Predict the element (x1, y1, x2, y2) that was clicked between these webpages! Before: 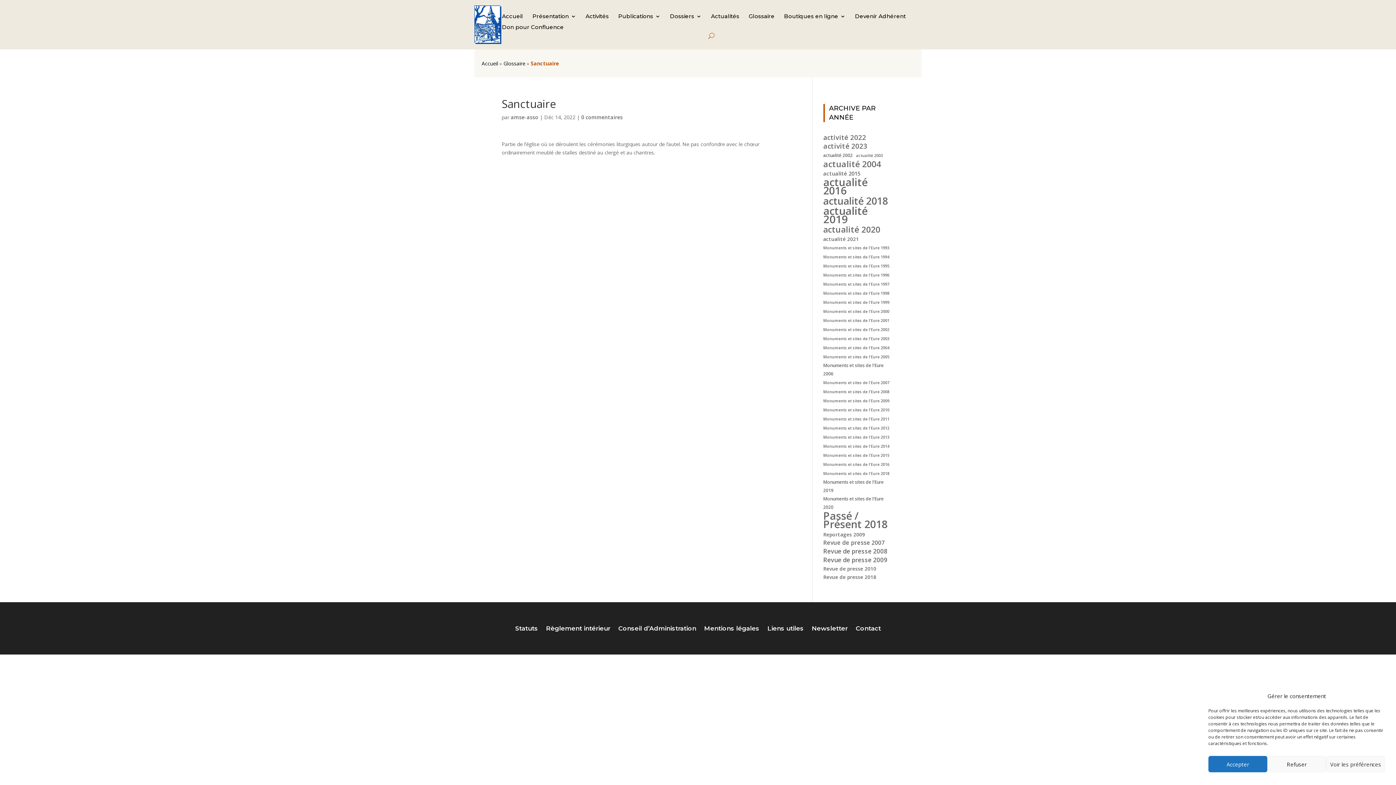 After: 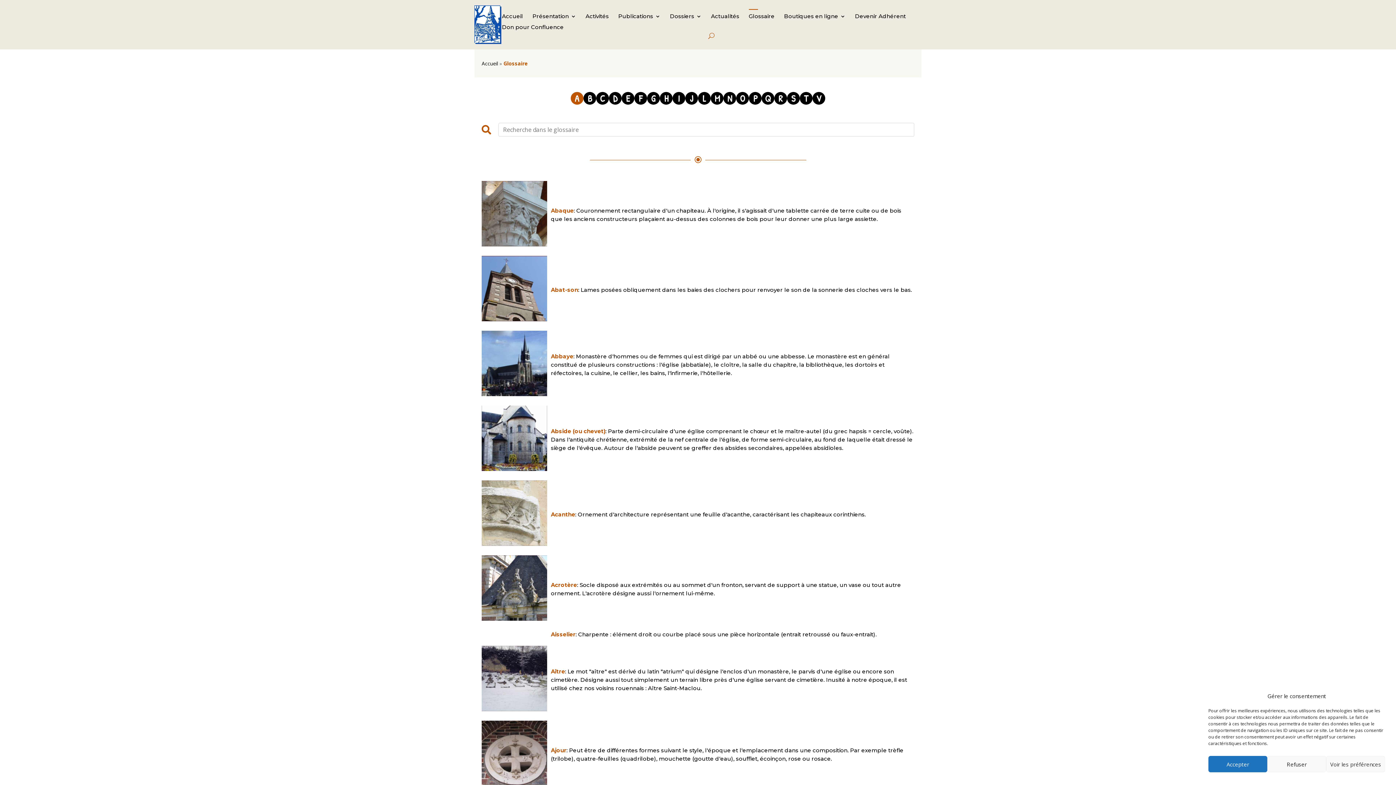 Action: bbox: (749, 13, 774, 21) label: Glossaire